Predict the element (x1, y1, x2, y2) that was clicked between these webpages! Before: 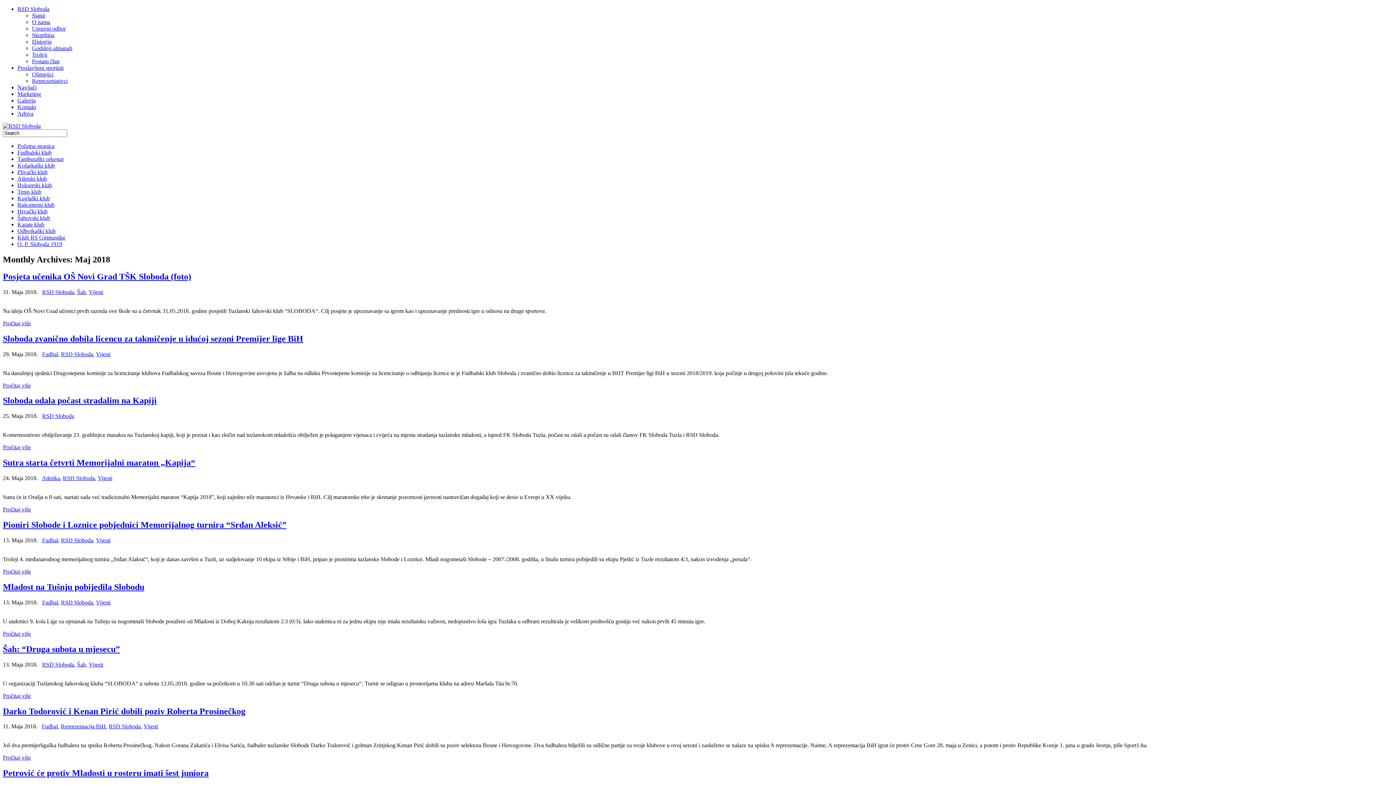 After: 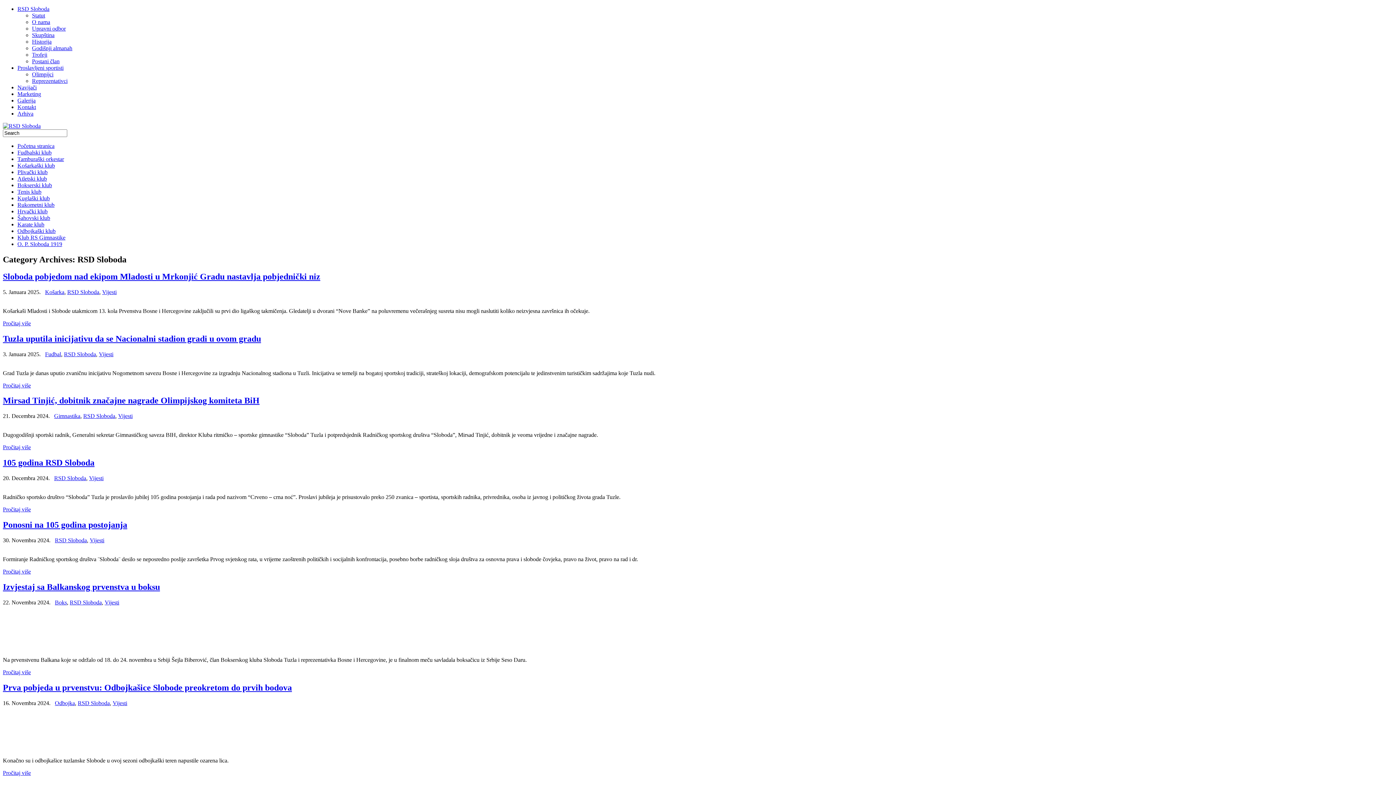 Action: label: RSD Sloboda bbox: (108, 723, 140, 729)